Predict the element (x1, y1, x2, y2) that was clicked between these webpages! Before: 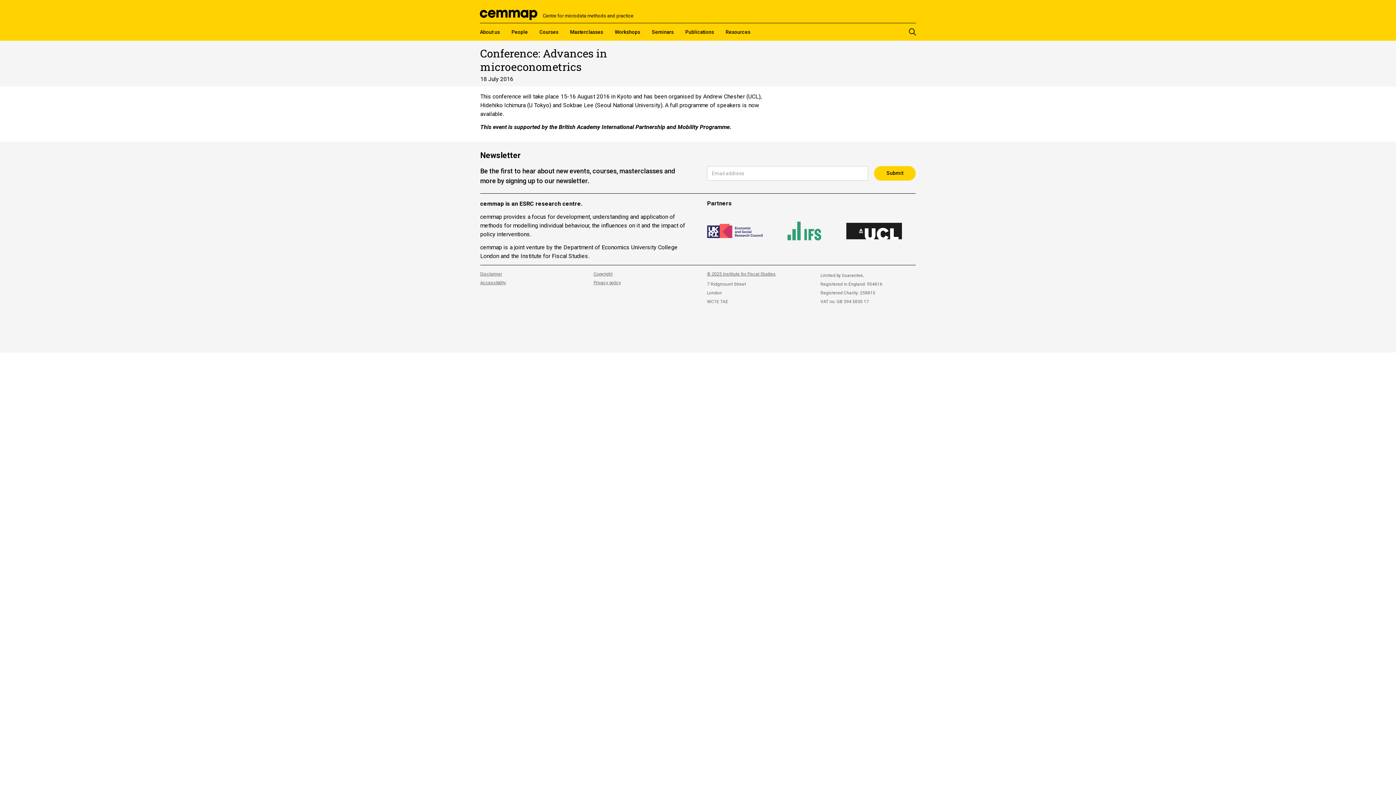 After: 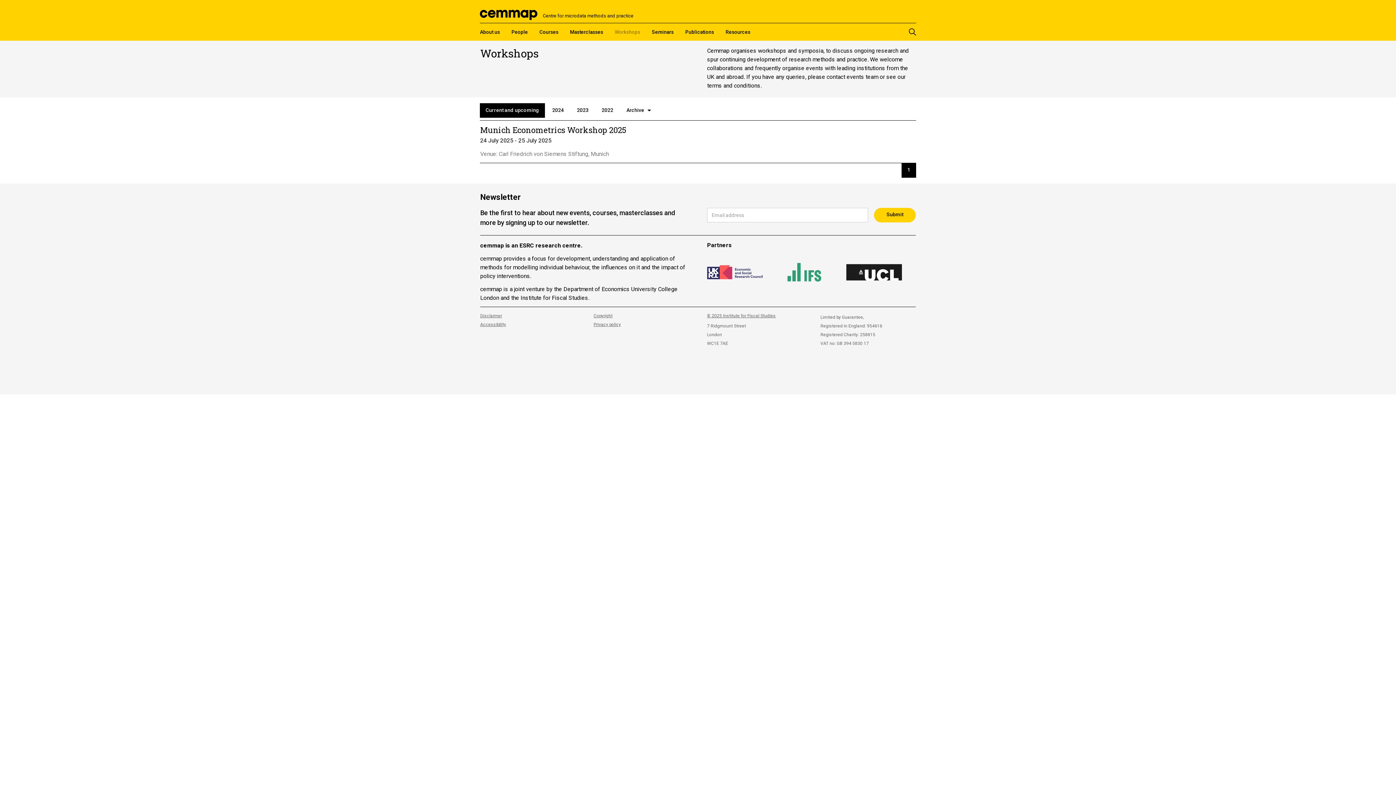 Action: label: Workshops bbox: (614, 28, 640, 35)